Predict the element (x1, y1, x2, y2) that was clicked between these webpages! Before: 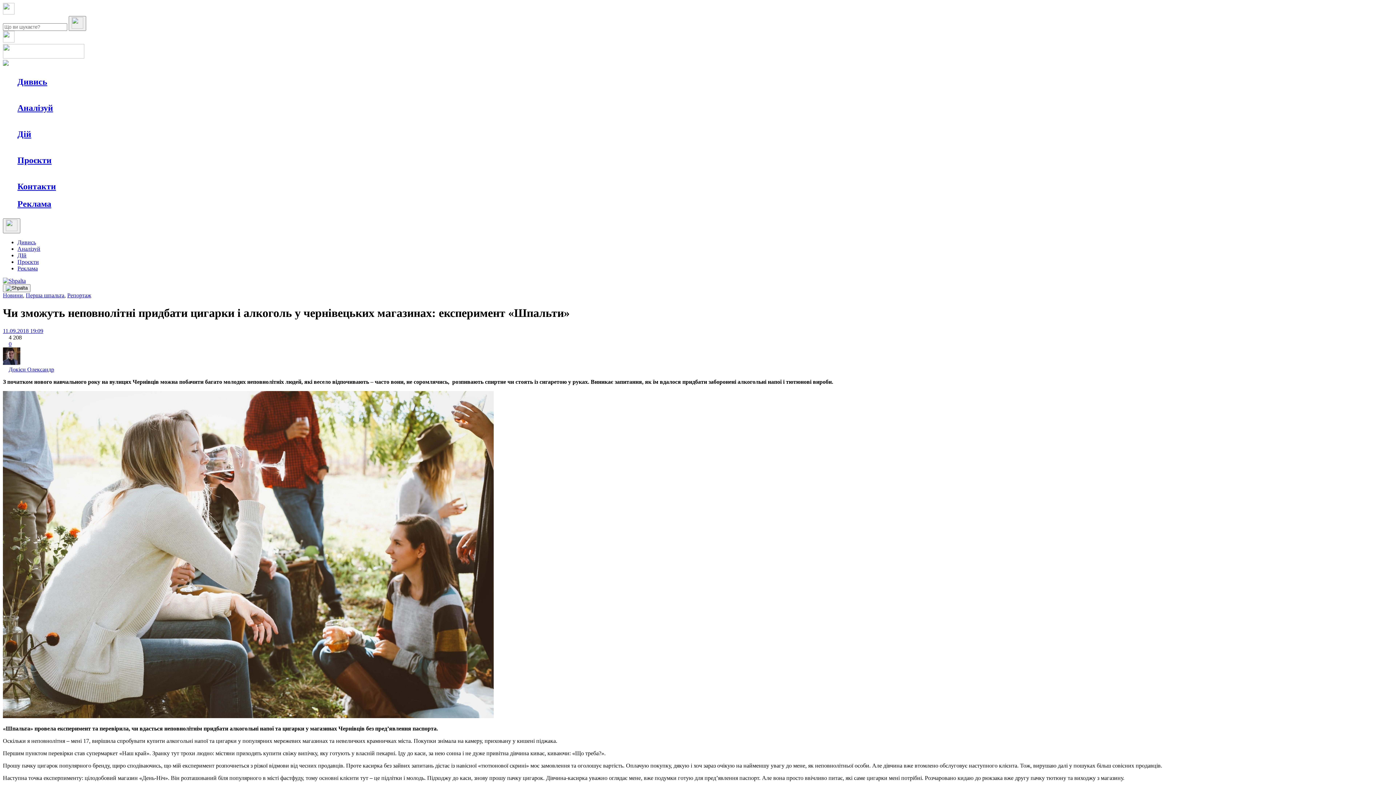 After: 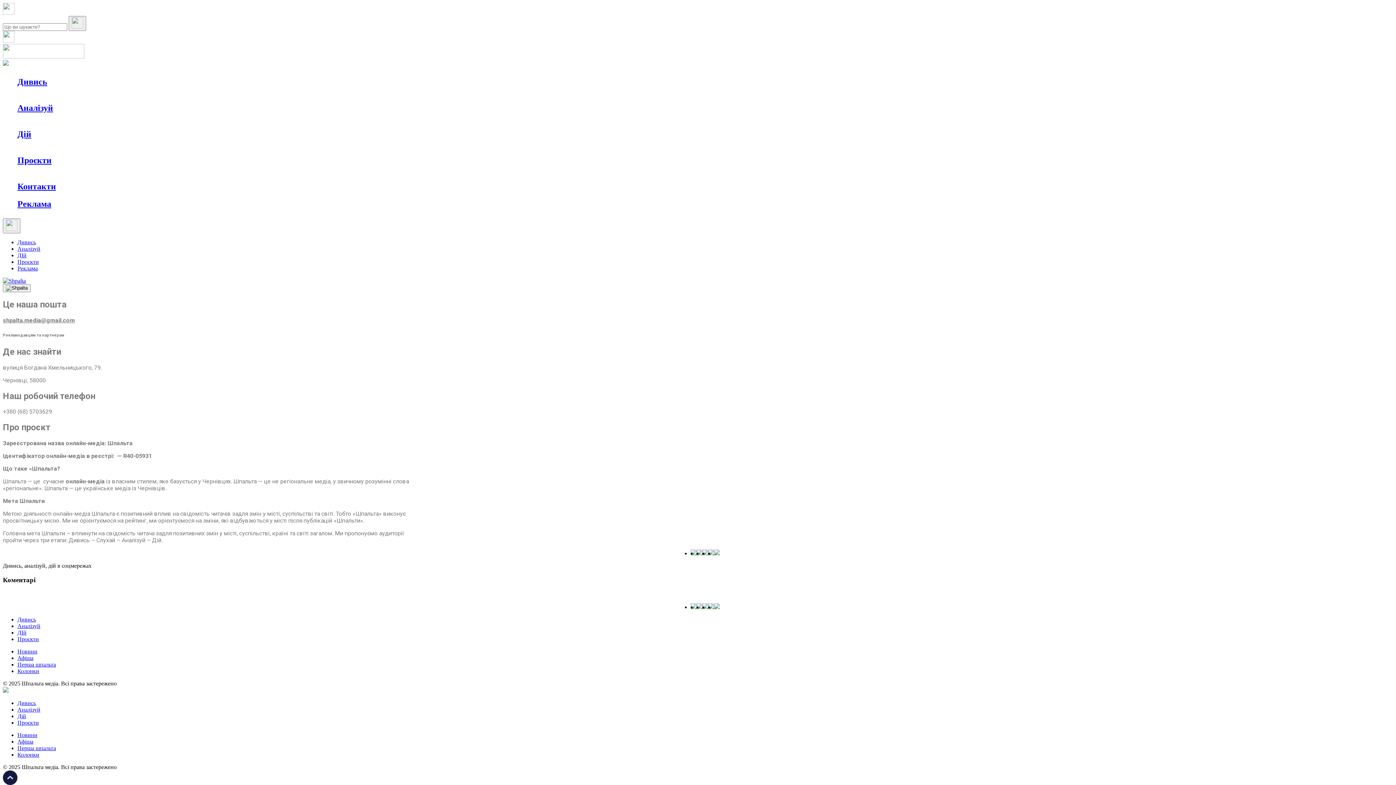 Action: label: Контакти bbox: (17, 181, 56, 191)